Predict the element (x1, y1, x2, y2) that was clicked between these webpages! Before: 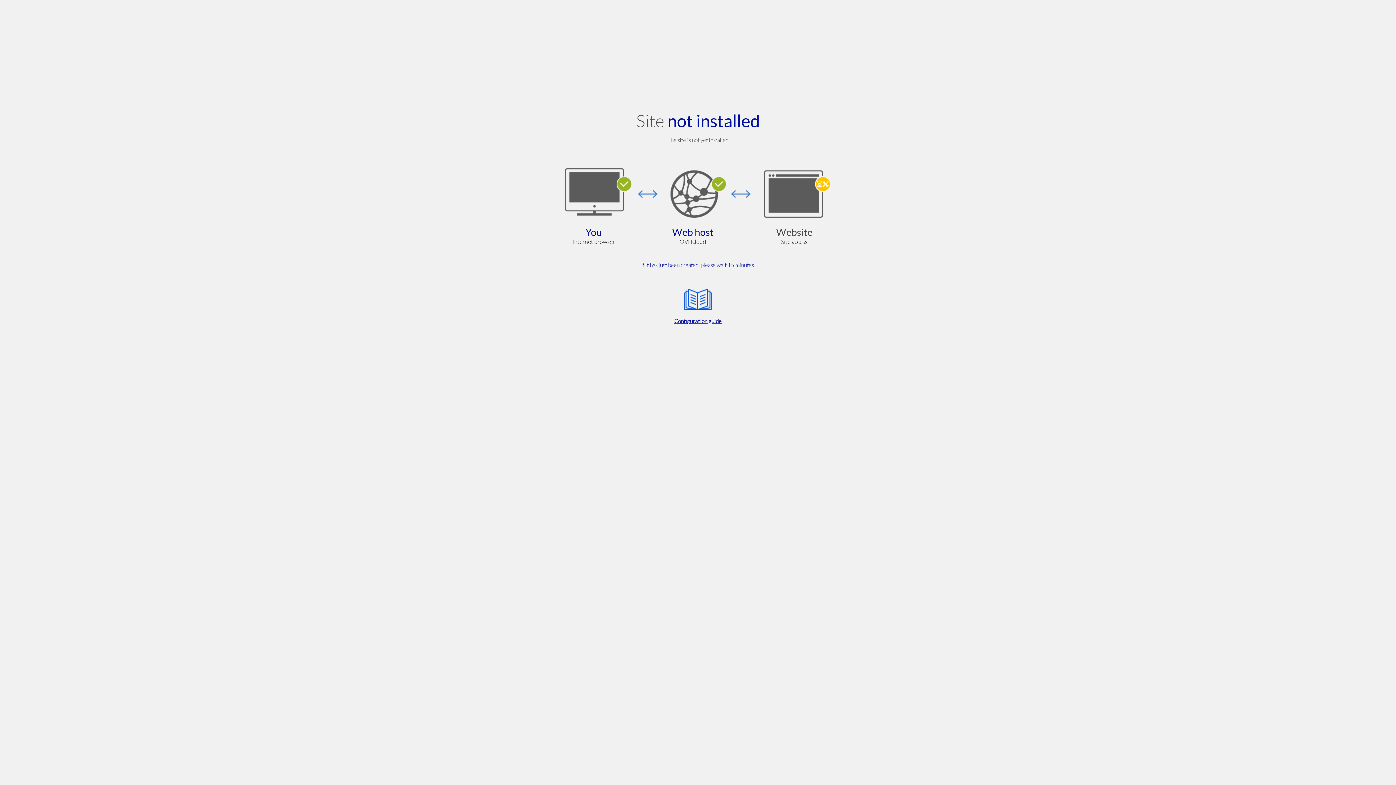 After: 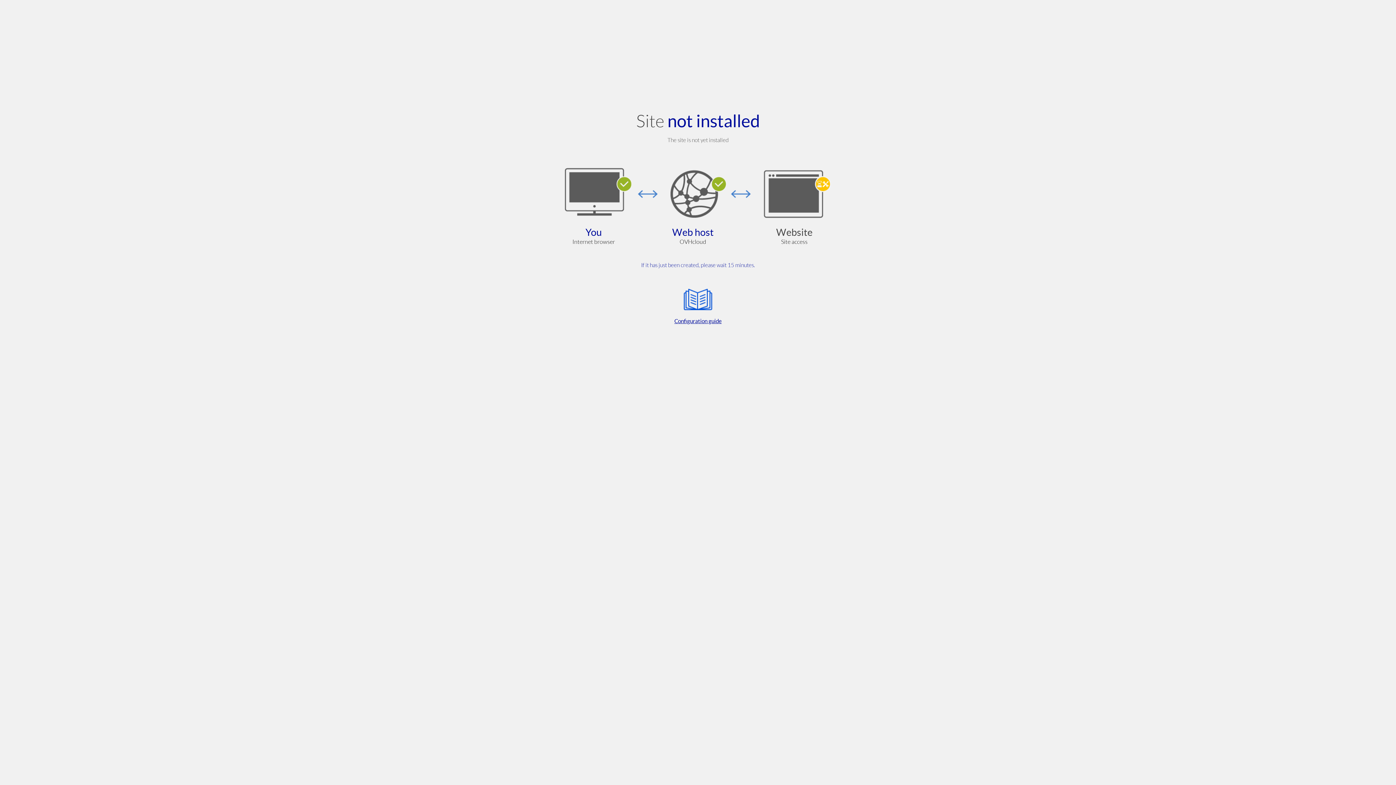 Action: bbox: (564, 285, 832, 325) label: Configuration guide